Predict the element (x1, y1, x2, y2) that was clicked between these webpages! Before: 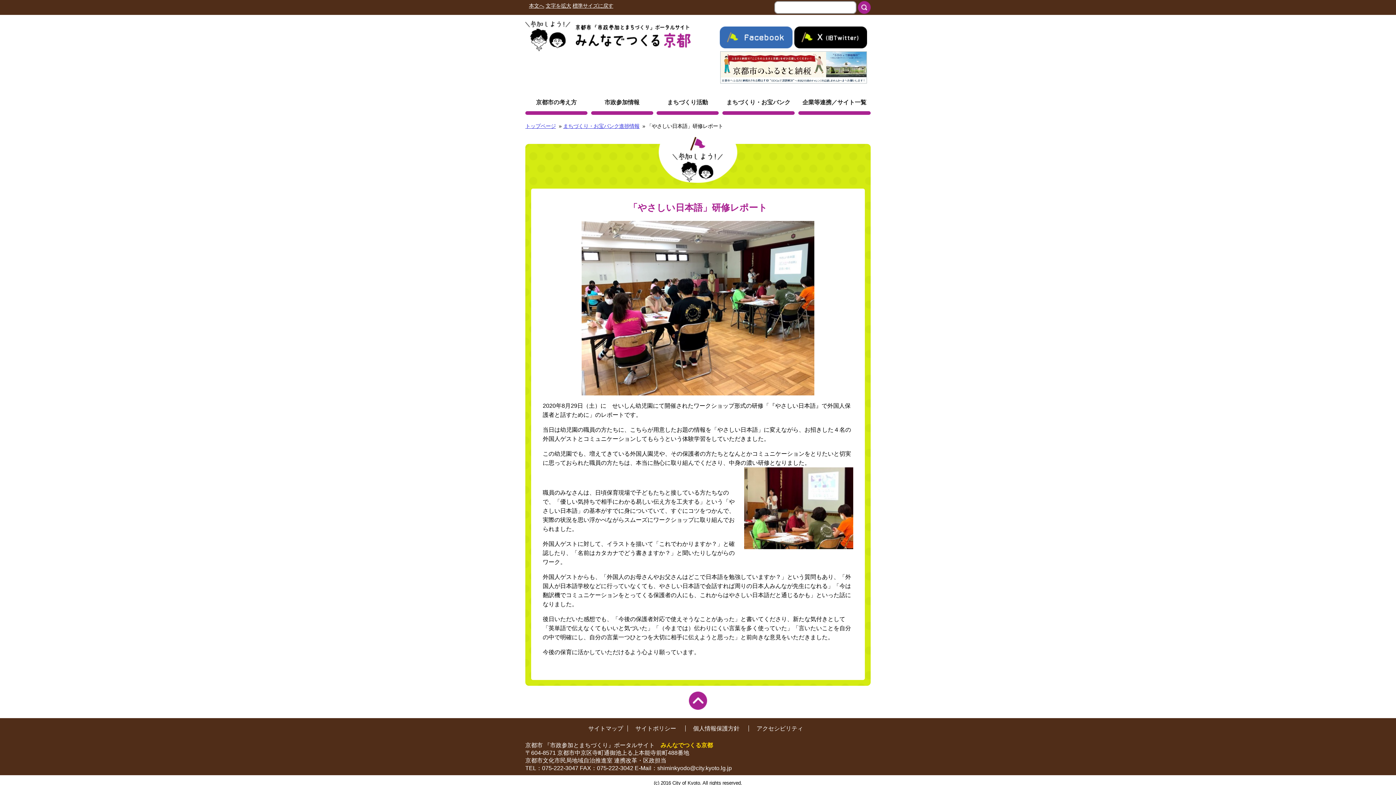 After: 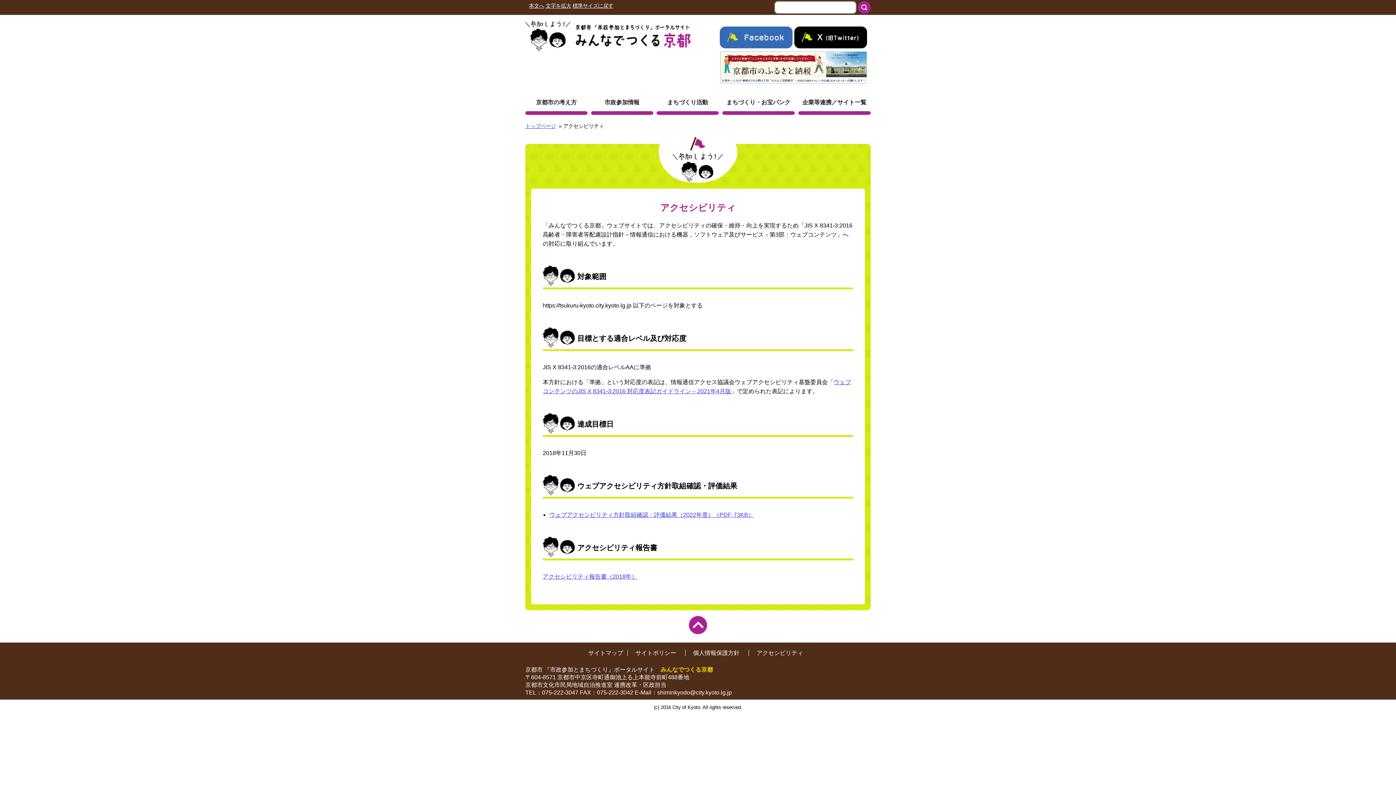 Action: label: アクセシビリティ bbox: (753, 721, 806, 736)